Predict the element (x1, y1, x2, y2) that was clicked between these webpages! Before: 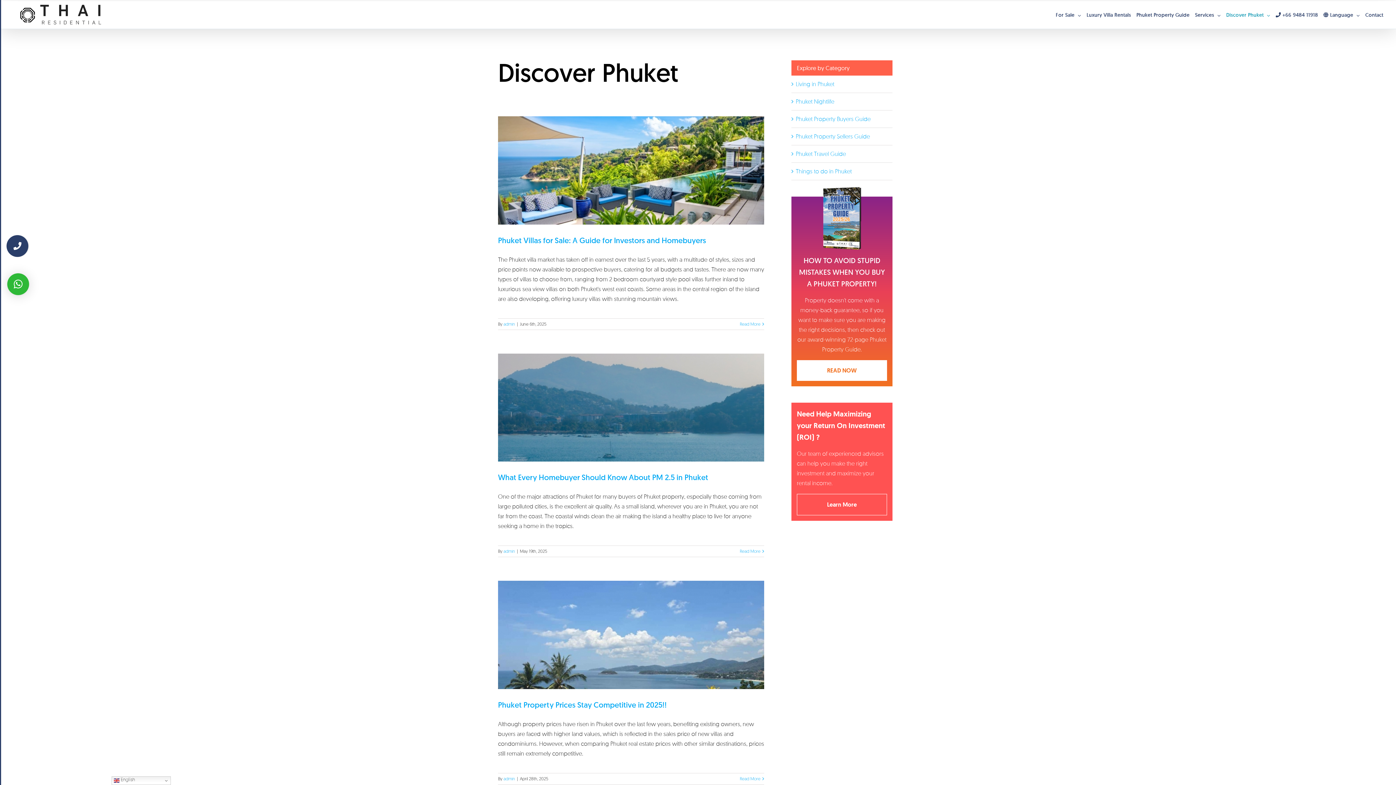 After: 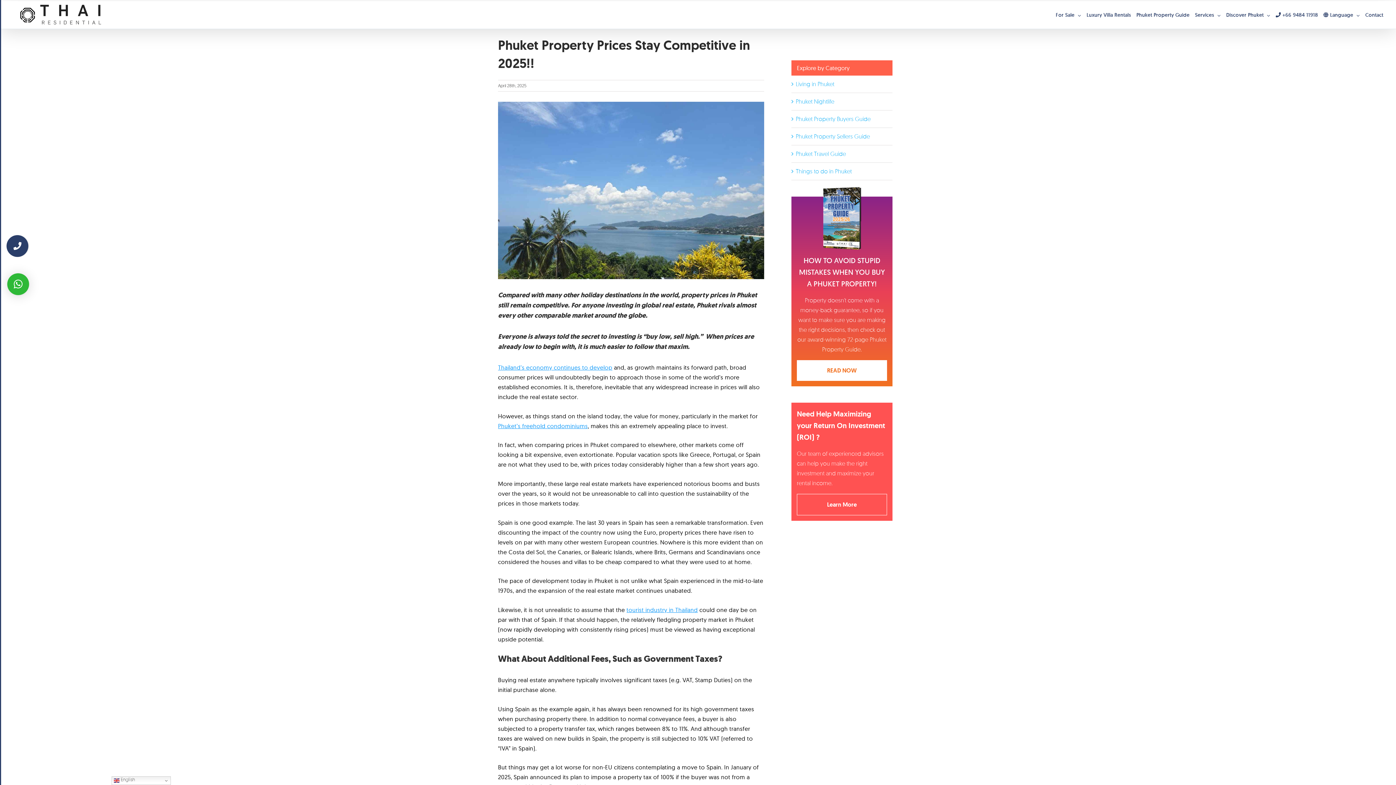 Action: bbox: (498, 700, 666, 710) label: Phuket Property Prices Stay Competitive in 2025!!